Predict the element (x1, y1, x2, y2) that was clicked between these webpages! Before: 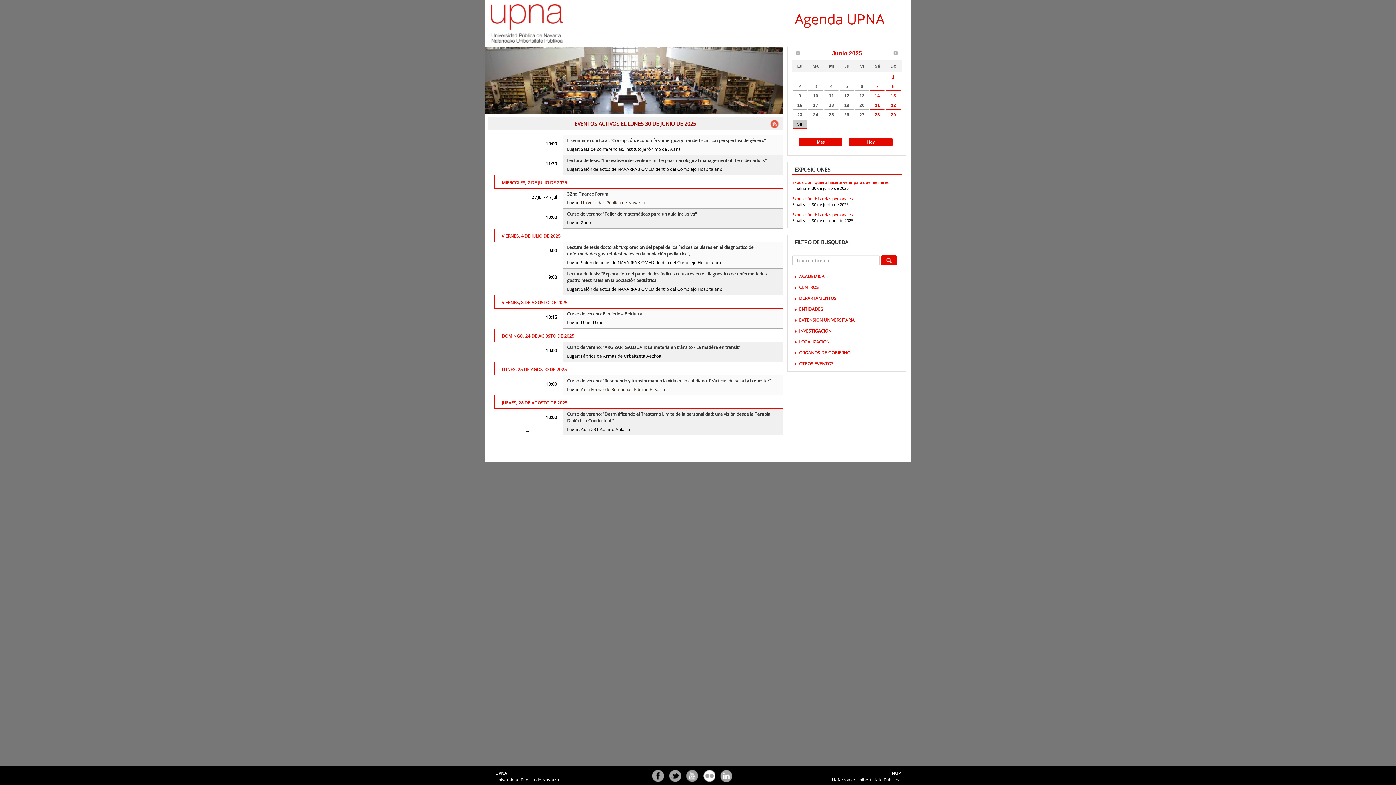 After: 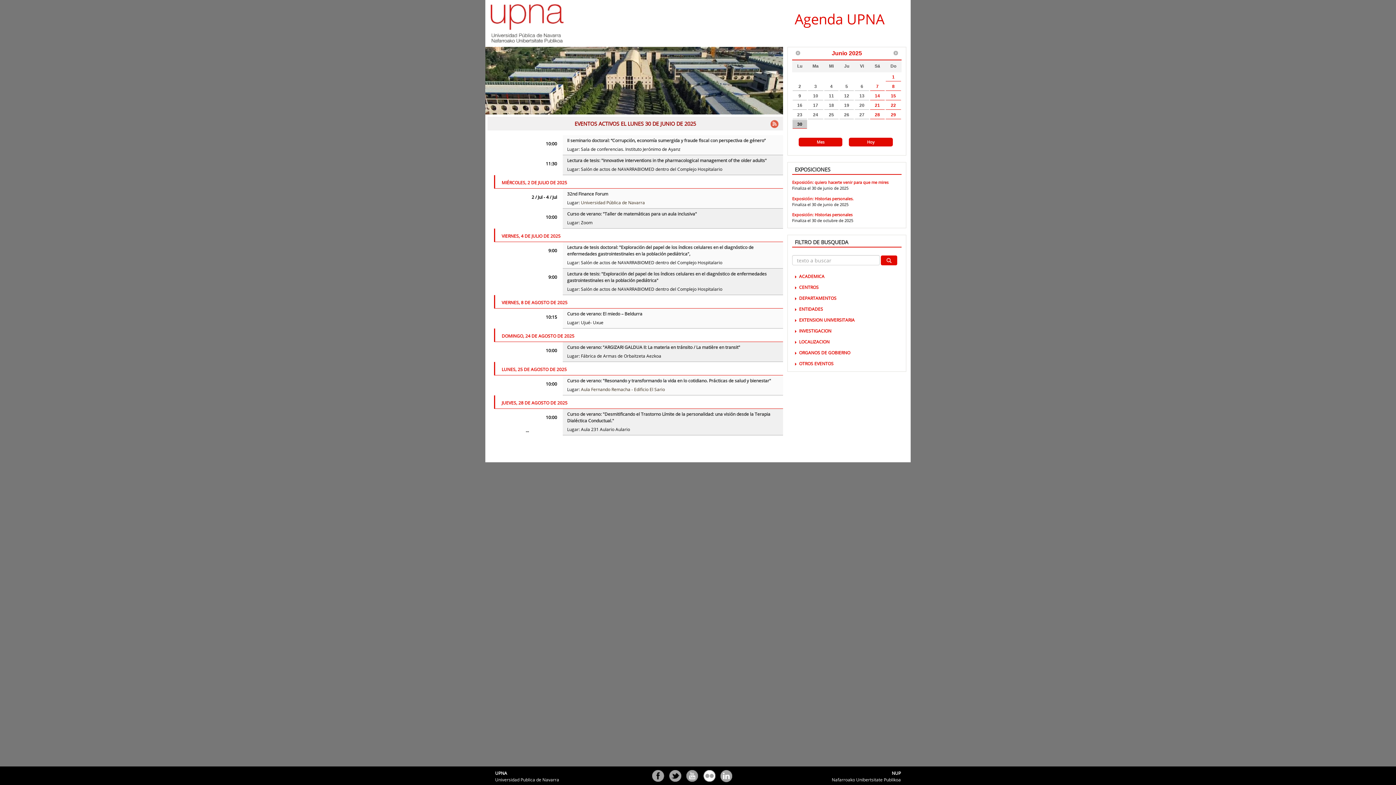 Action: label: Hoy bbox: (867, 139, 874, 144)